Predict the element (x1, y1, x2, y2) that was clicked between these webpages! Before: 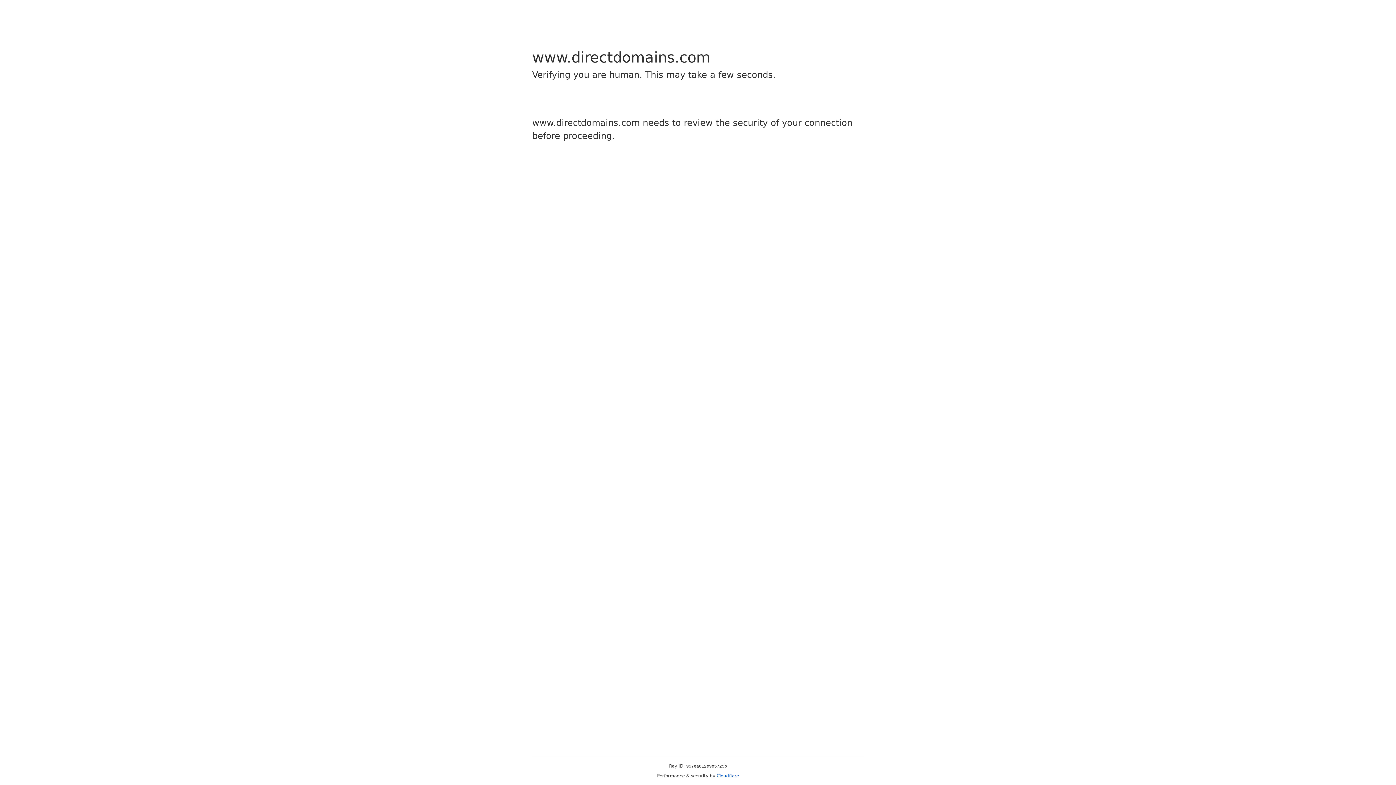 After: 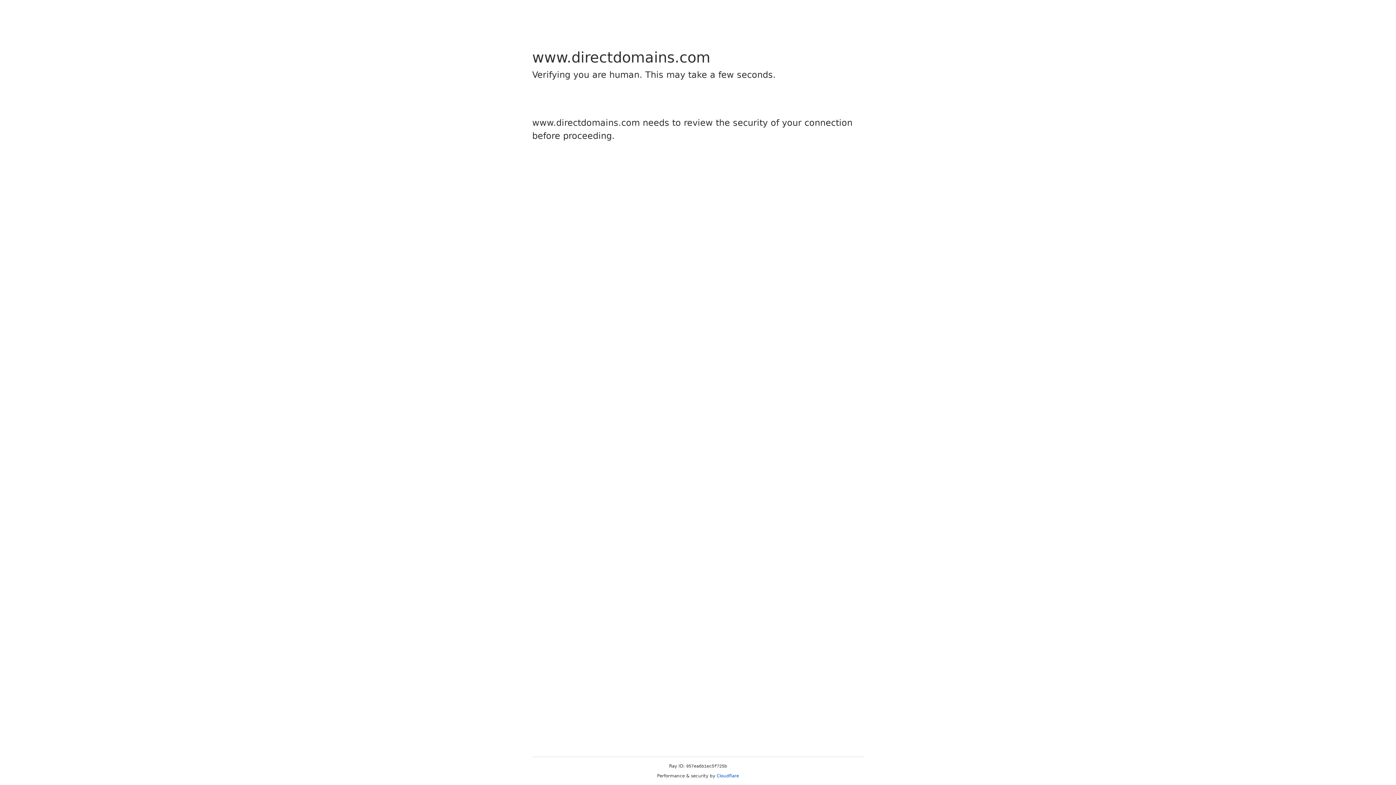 Action: bbox: (716, 773, 739, 778) label: Cloudflare